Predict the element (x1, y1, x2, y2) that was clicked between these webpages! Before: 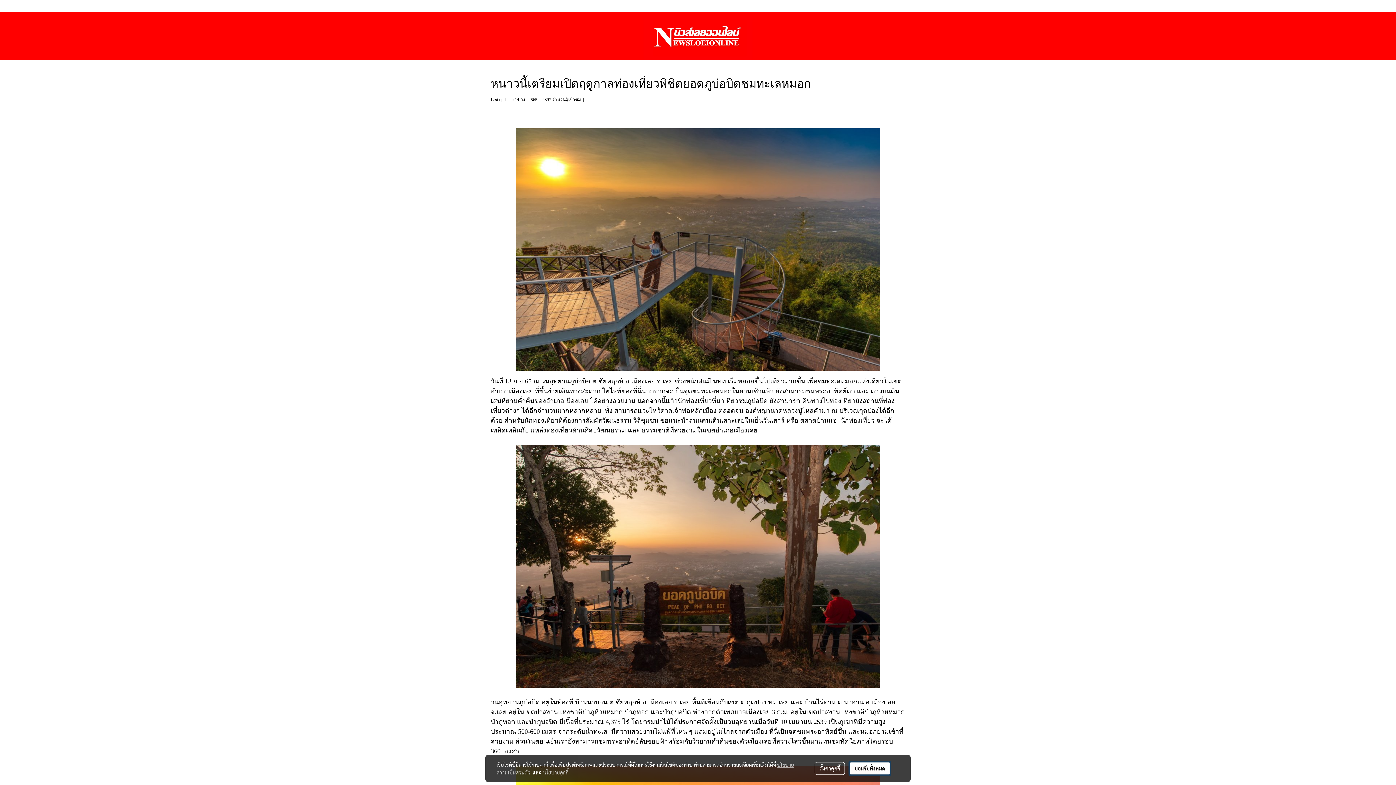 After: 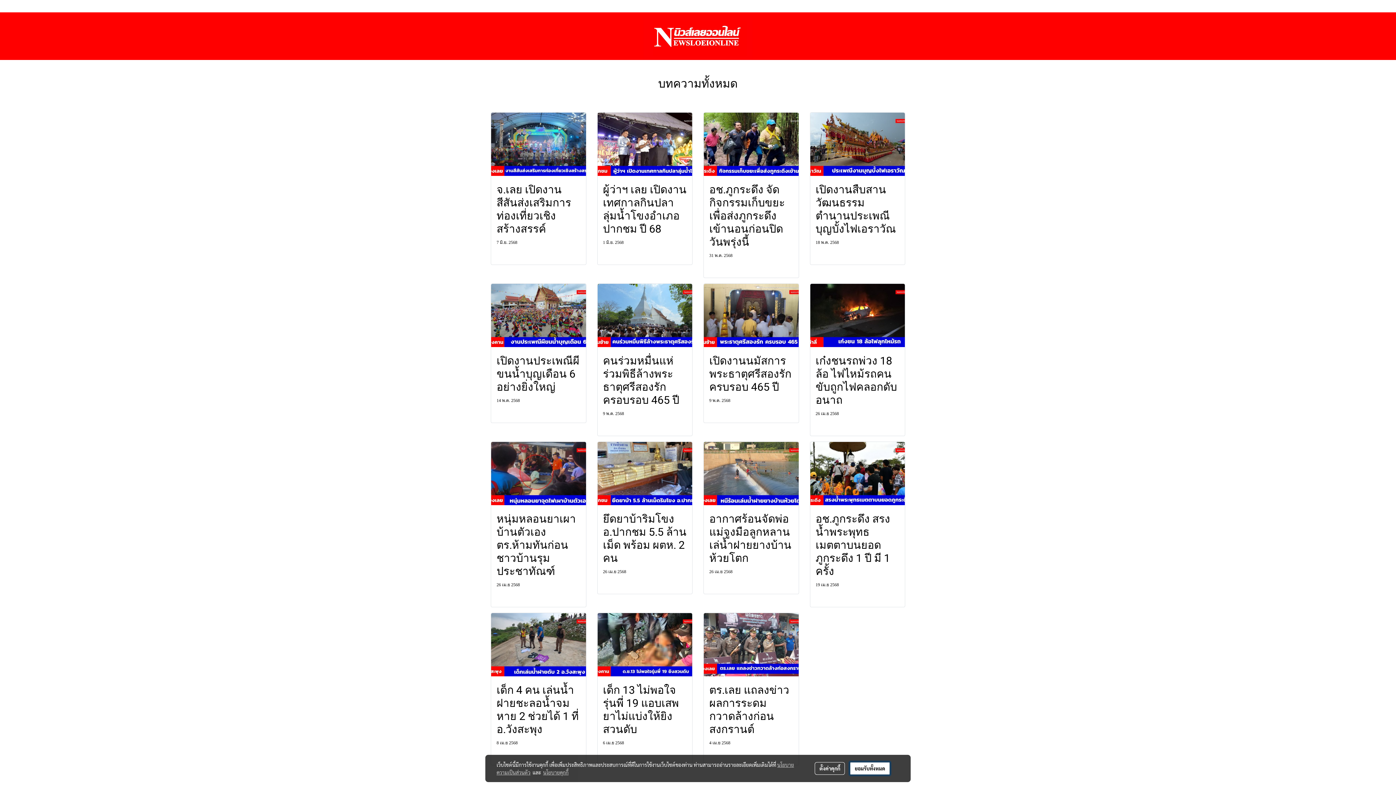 Action: label: บทความทั้งหมด bbox: (518, 62, 552, 68)